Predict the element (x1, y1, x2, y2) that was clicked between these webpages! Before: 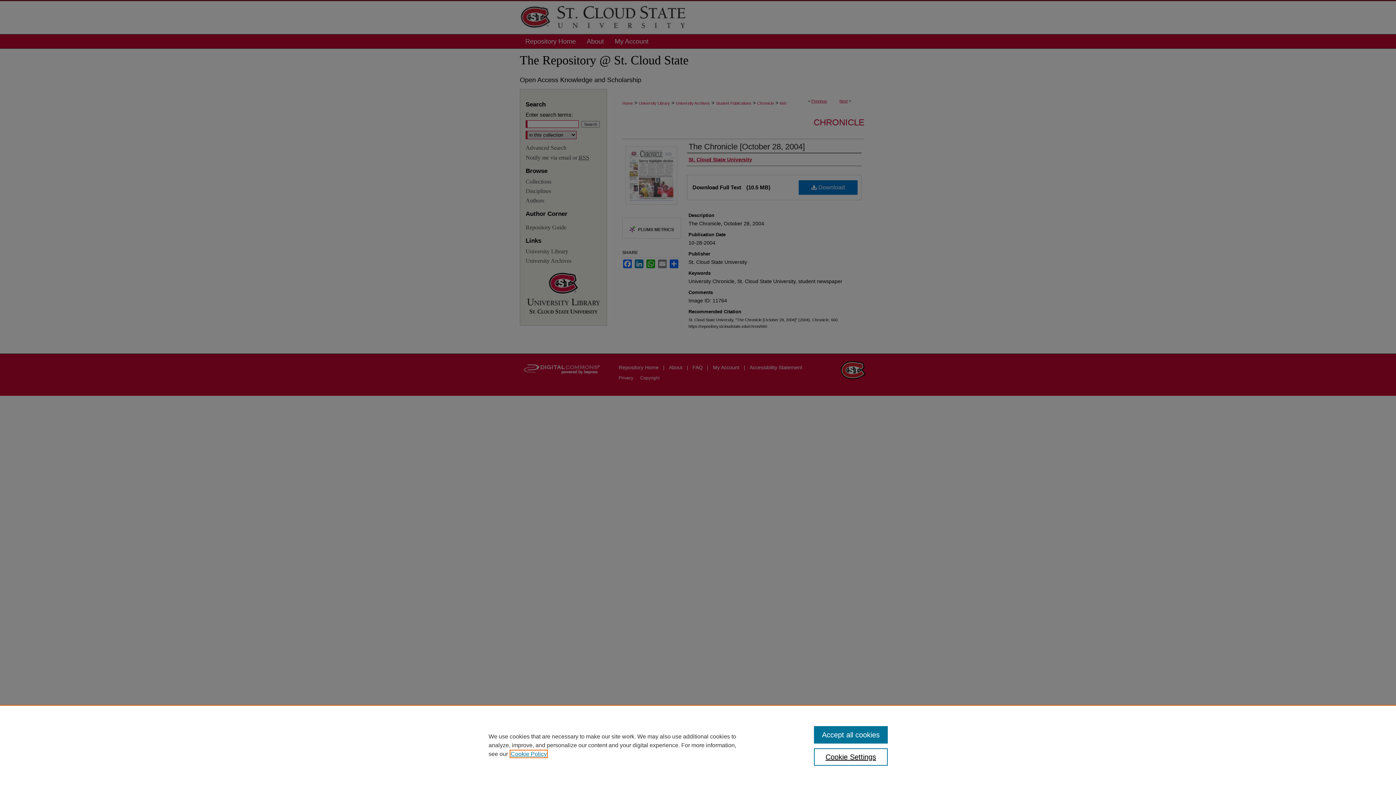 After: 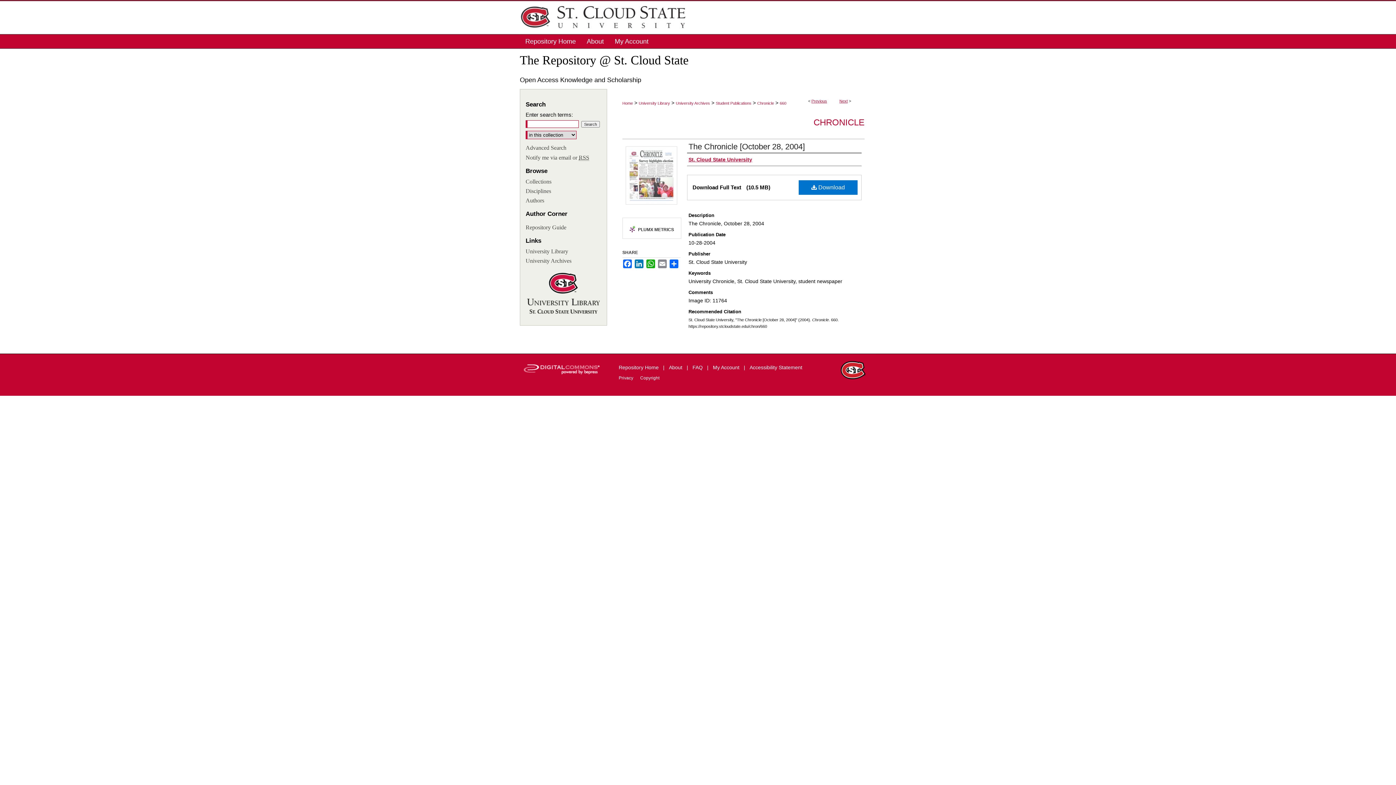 Action: bbox: (814, 726, 887, 744) label: Accept all cookies